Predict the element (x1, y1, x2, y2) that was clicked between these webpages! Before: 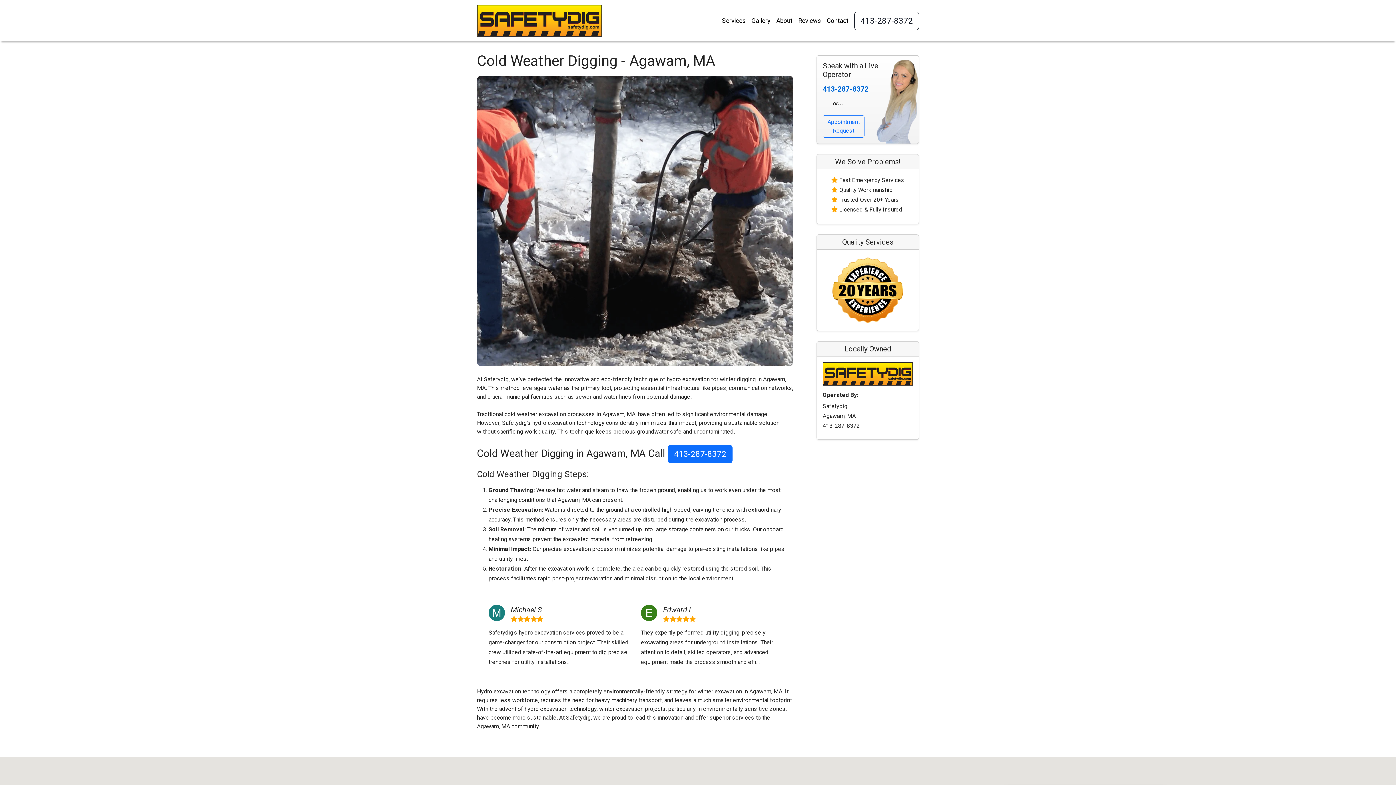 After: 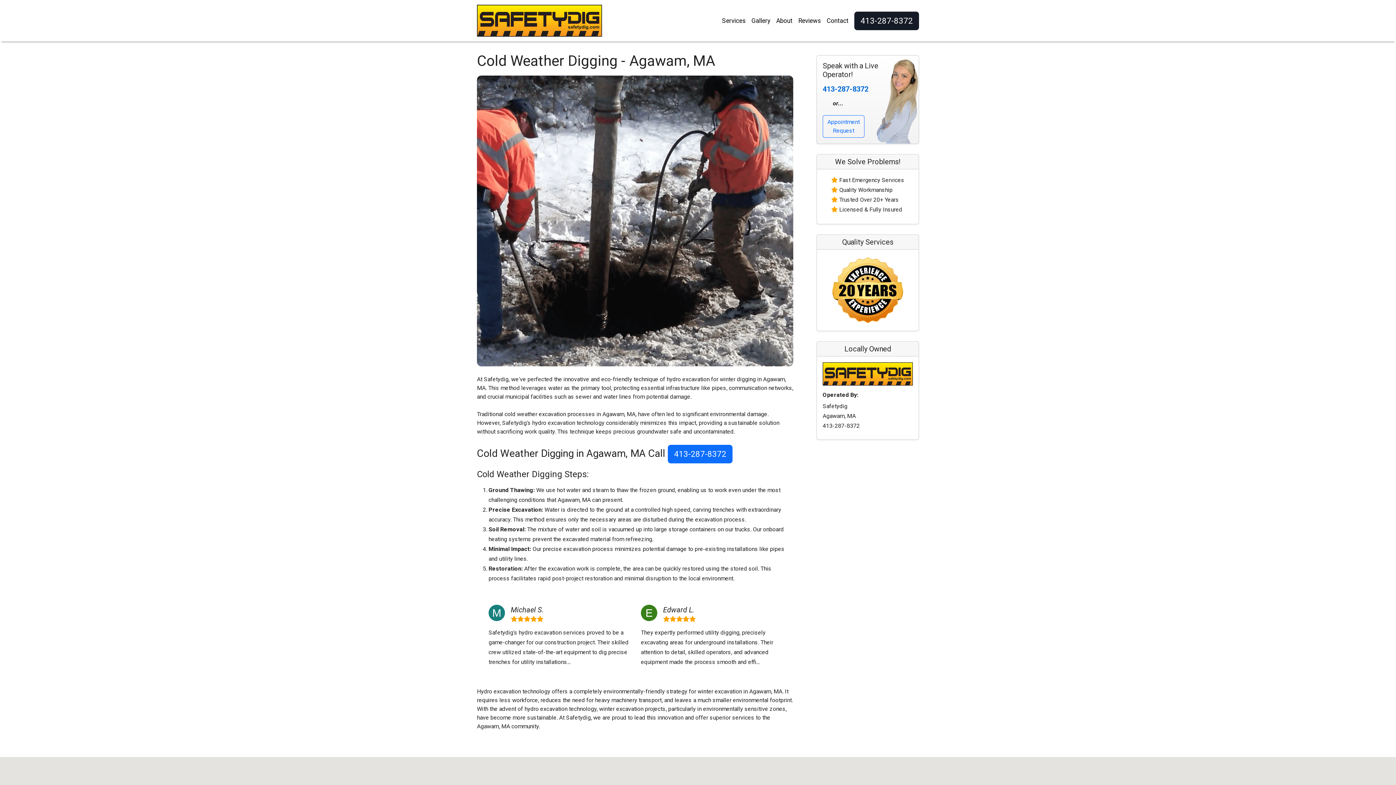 Action: bbox: (854, 11, 919, 30) label: 413-287-8372